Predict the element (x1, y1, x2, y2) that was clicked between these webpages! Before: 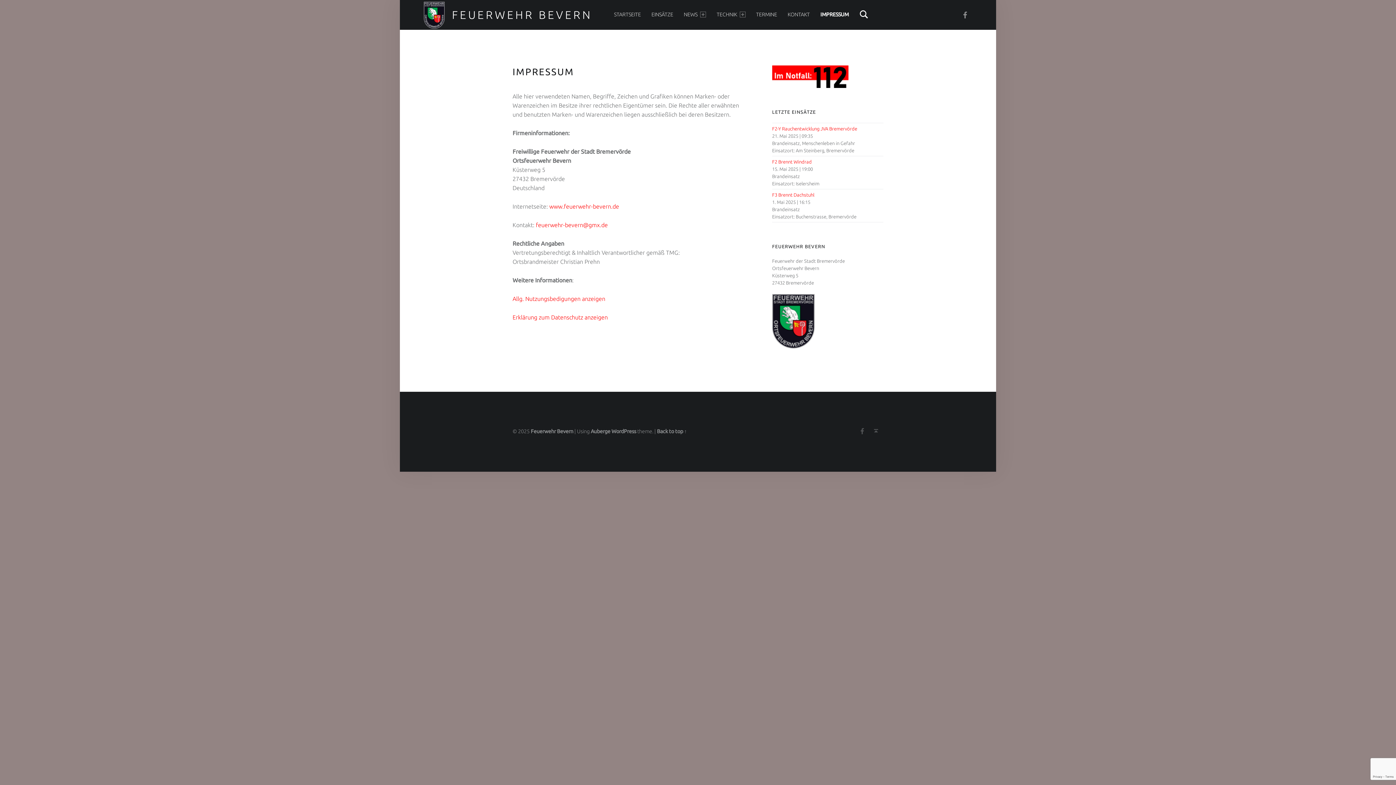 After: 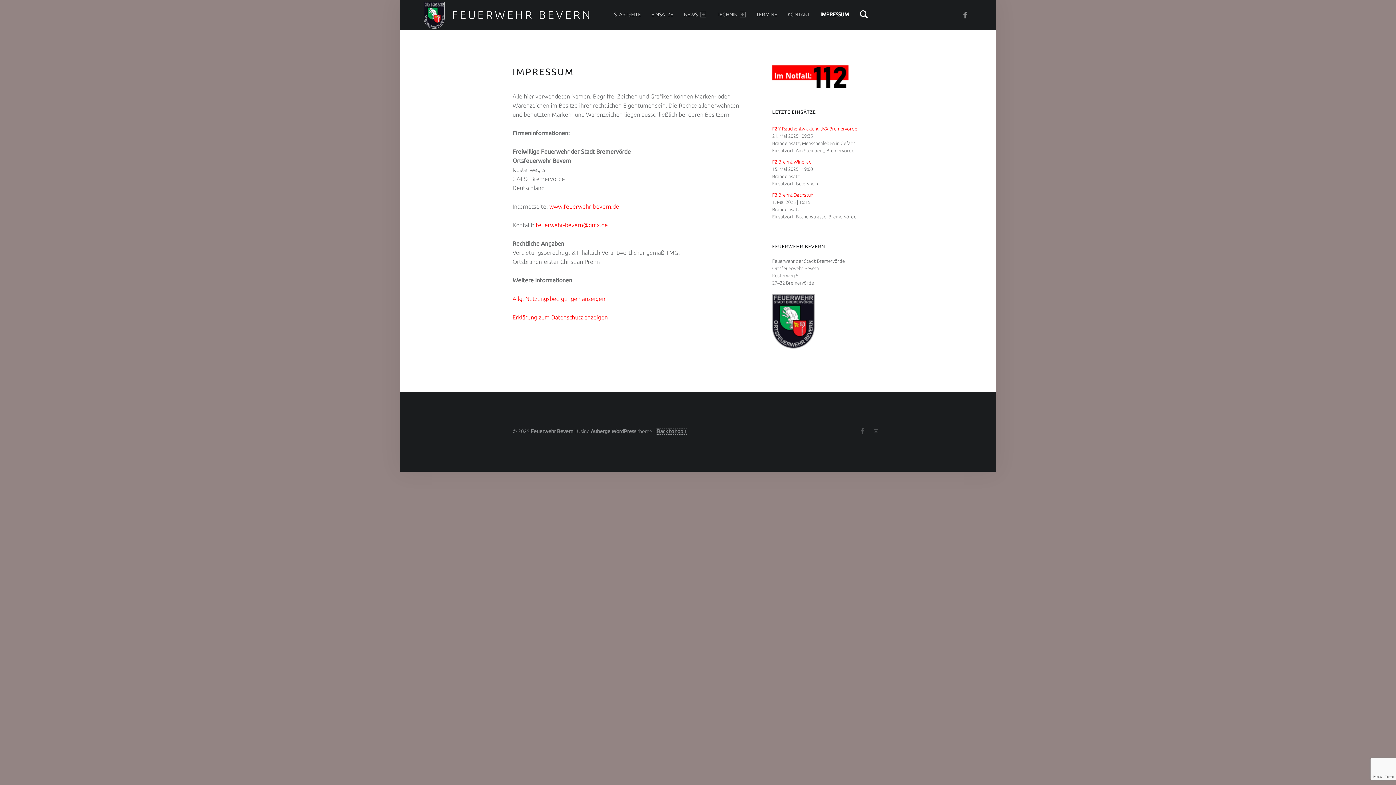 Action: bbox: (657, 428, 686, 434) label: Back to top ↑